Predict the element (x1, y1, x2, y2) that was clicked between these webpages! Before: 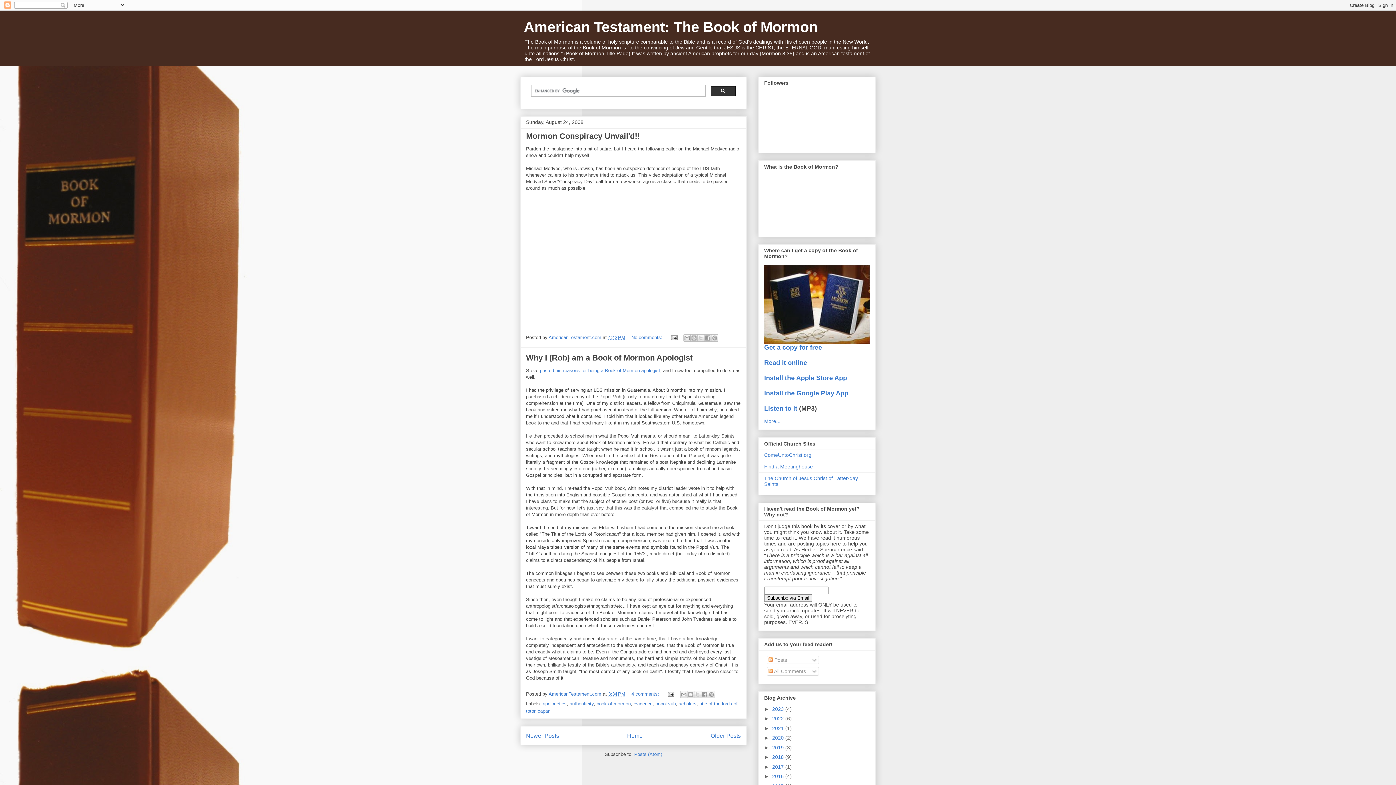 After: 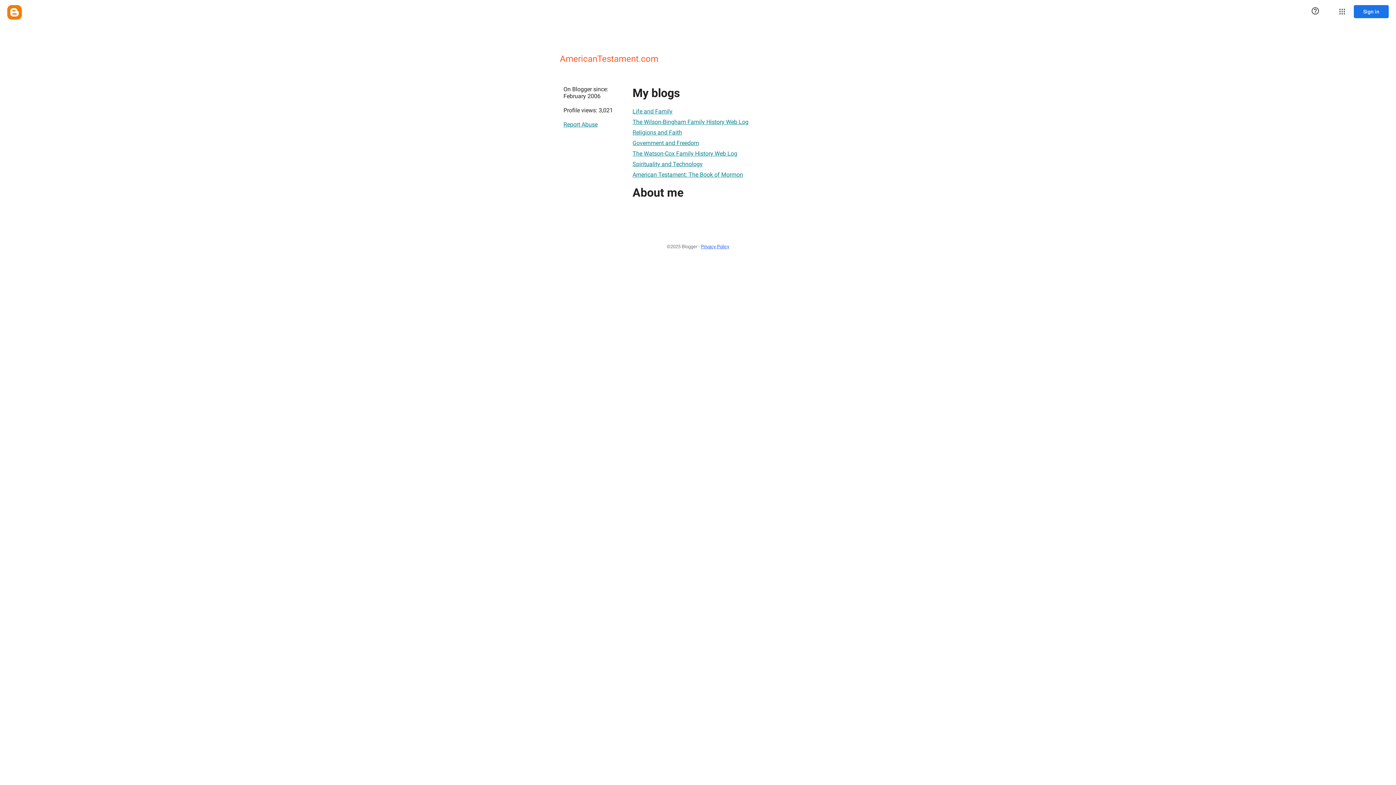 Action: label: AmericanTestament.com  bbox: (548, 691, 602, 697)